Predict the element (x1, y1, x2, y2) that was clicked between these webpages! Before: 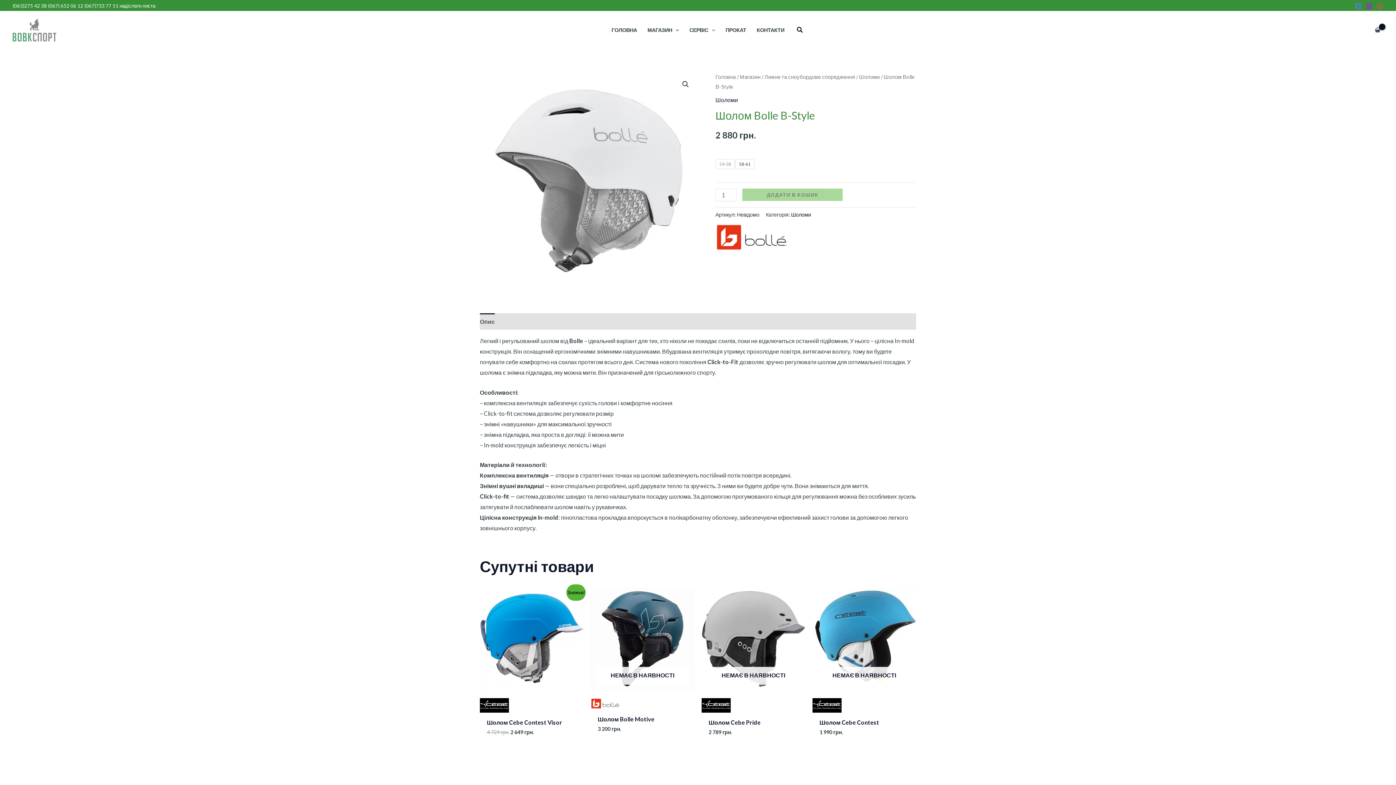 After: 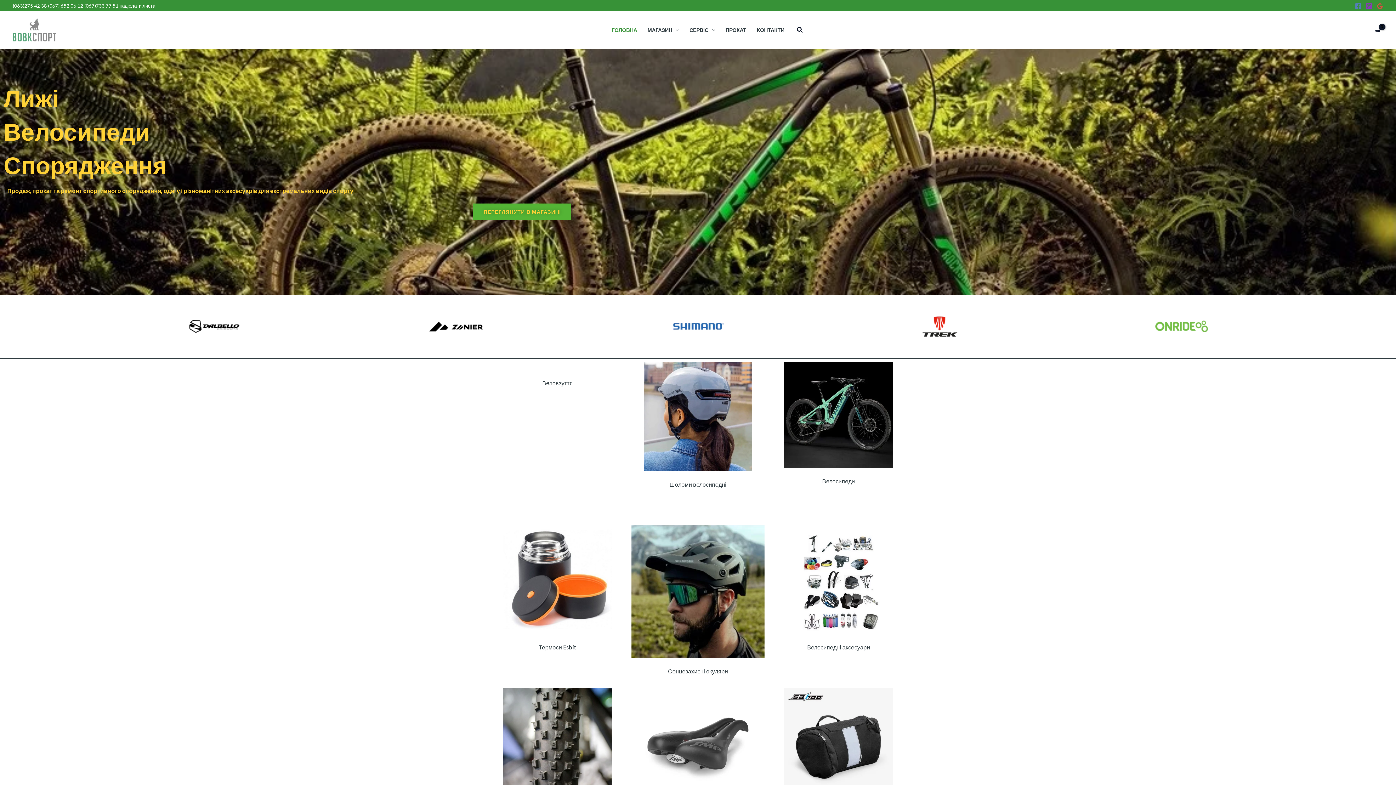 Action: bbox: (715, 73, 736, 80) label: Головна